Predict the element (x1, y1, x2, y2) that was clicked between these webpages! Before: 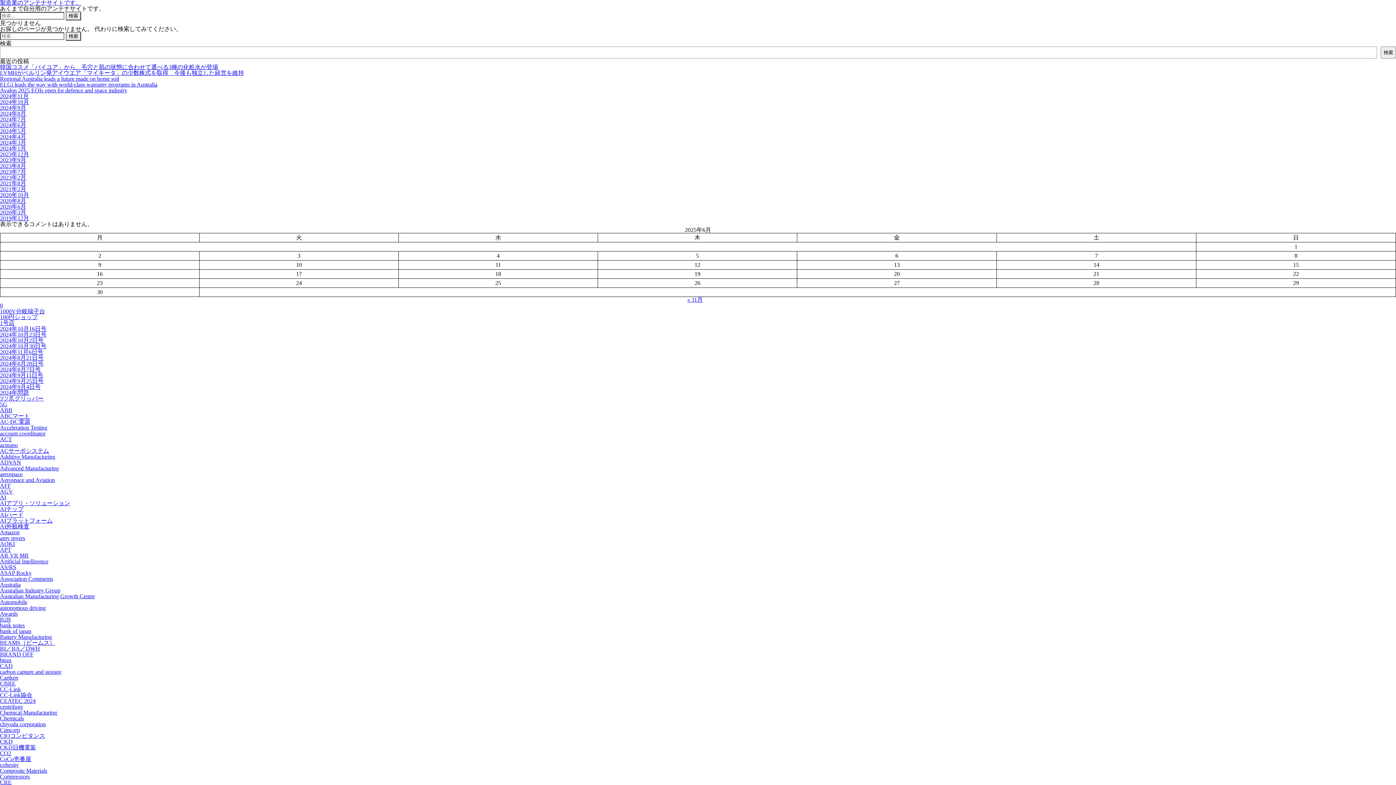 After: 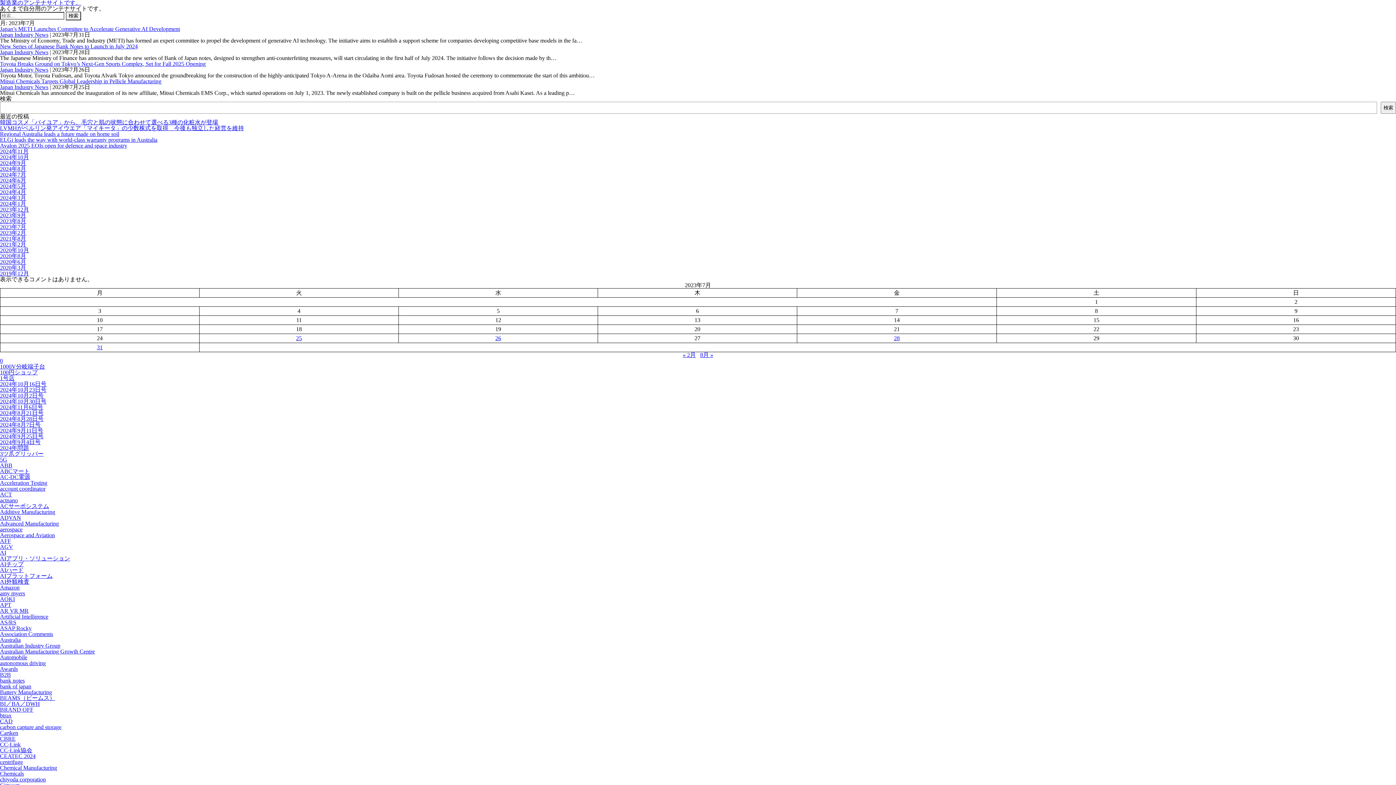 Action: bbox: (0, 168, 26, 174) label: 2023年7月